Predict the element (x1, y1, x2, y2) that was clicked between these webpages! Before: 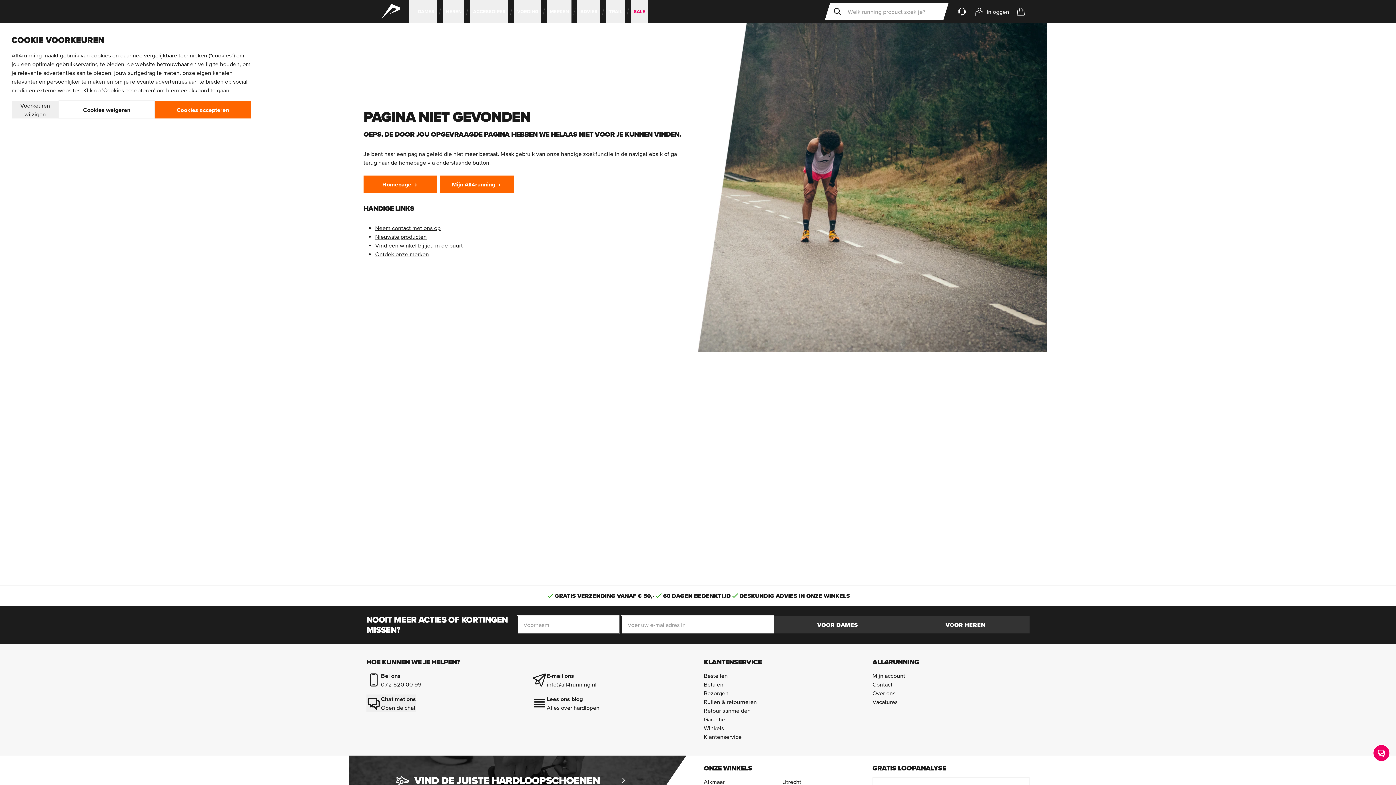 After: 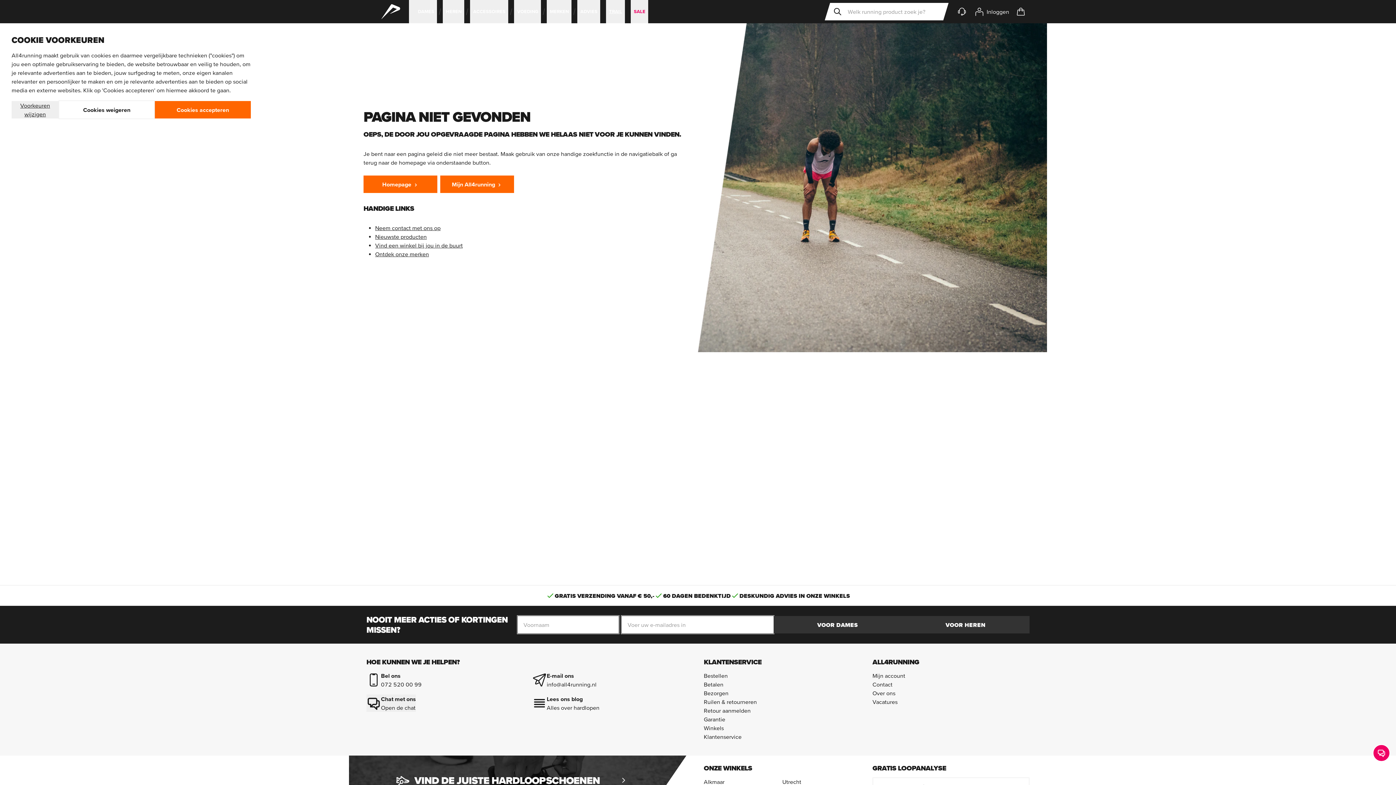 Action: label: TRAIL bbox: (606, 0, 625, 23)